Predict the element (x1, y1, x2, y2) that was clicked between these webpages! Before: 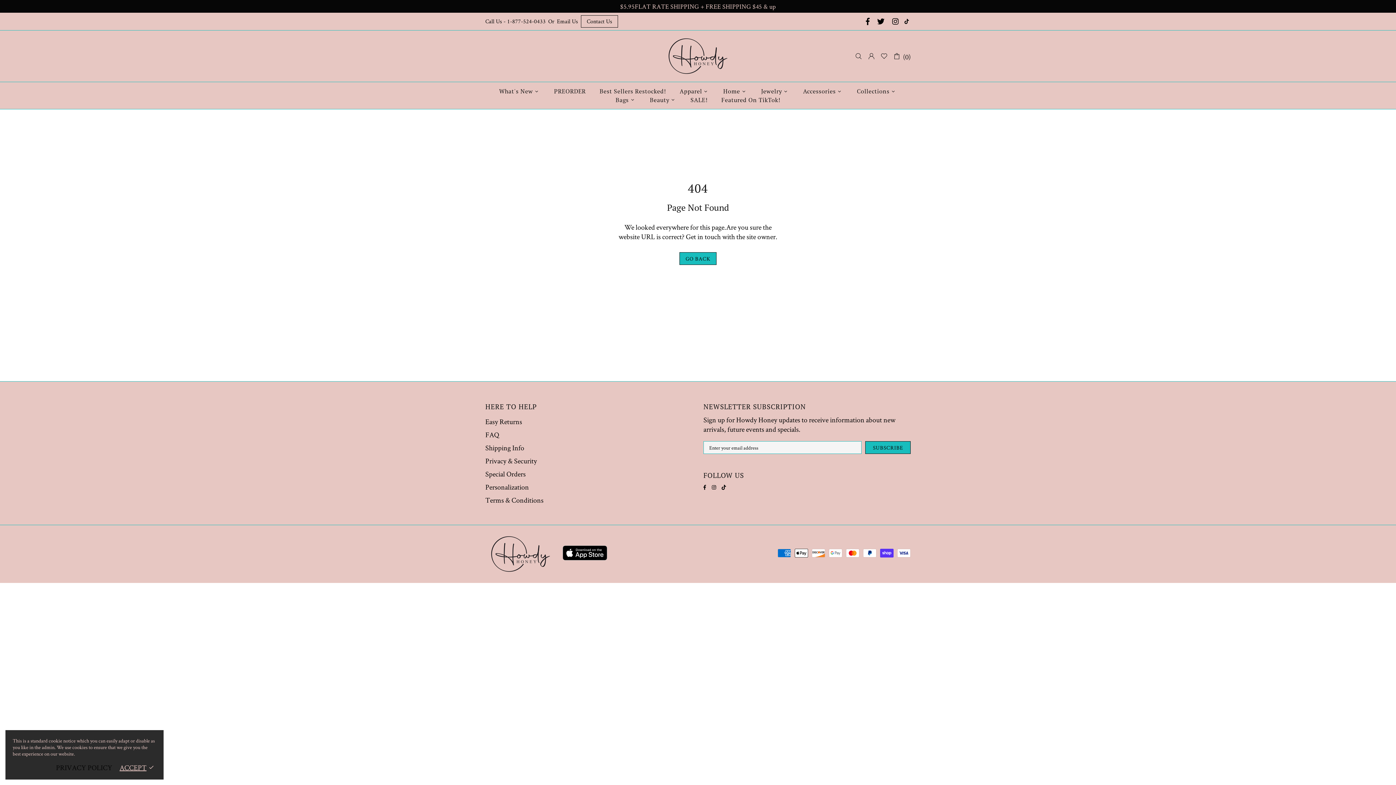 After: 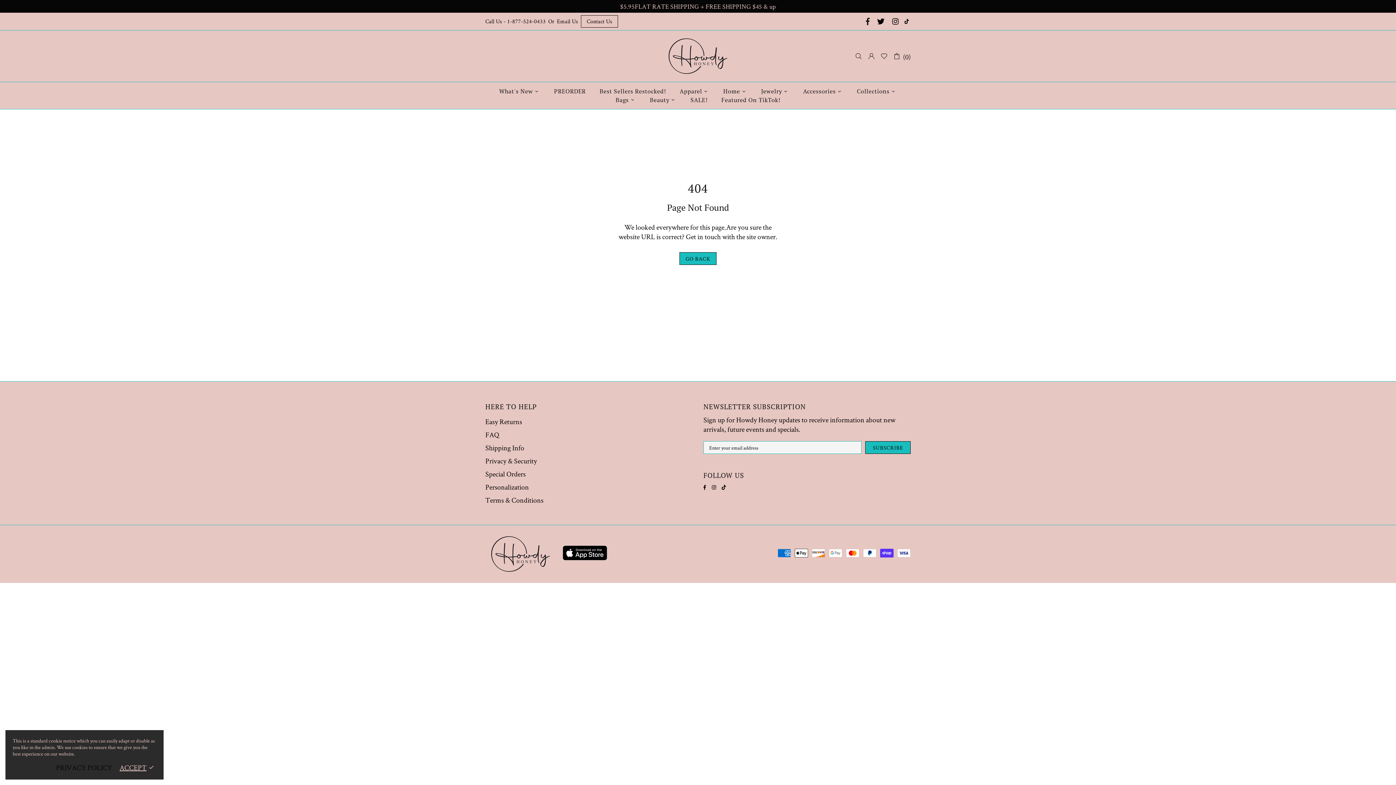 Action: label: Visit us on Facebook! Opens External Webpage bbox: (862, 17, 872, 24)